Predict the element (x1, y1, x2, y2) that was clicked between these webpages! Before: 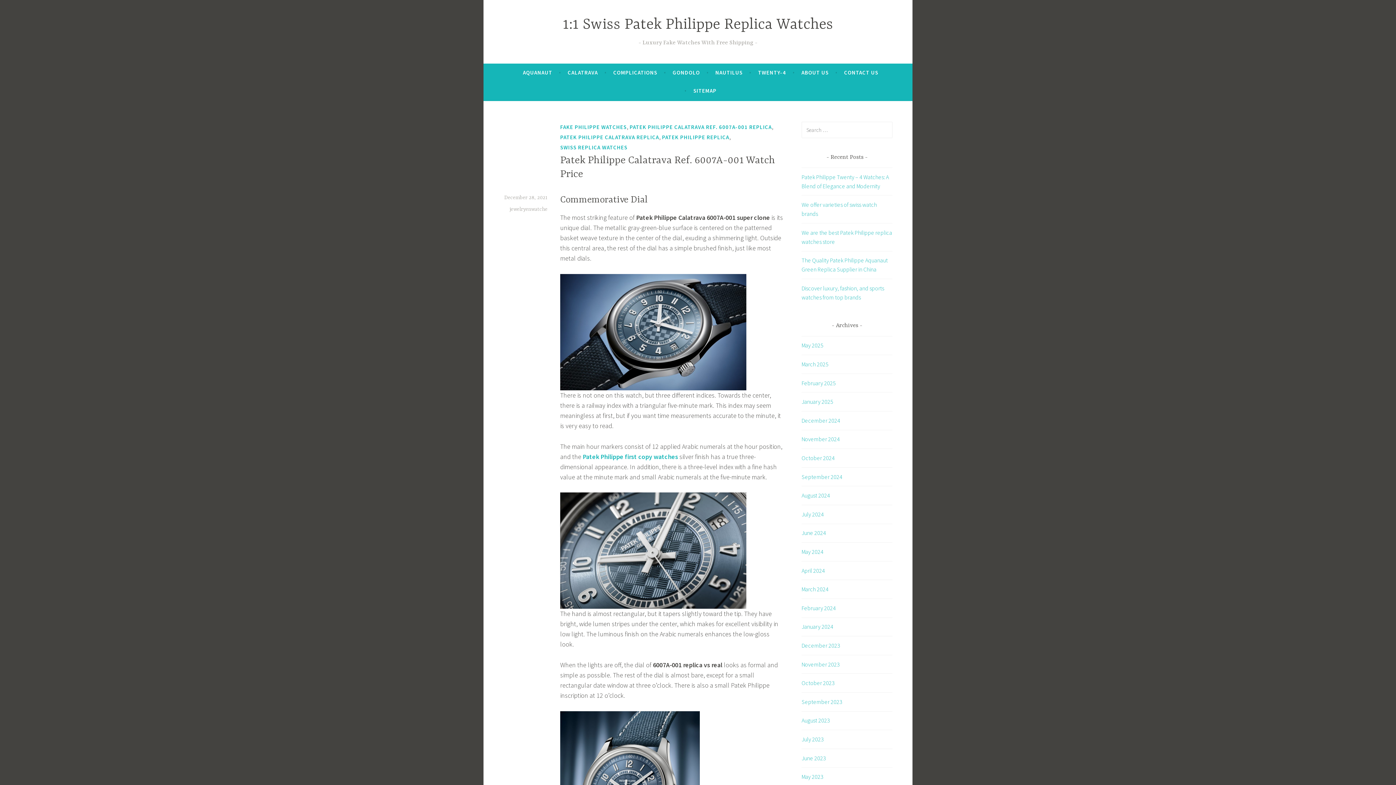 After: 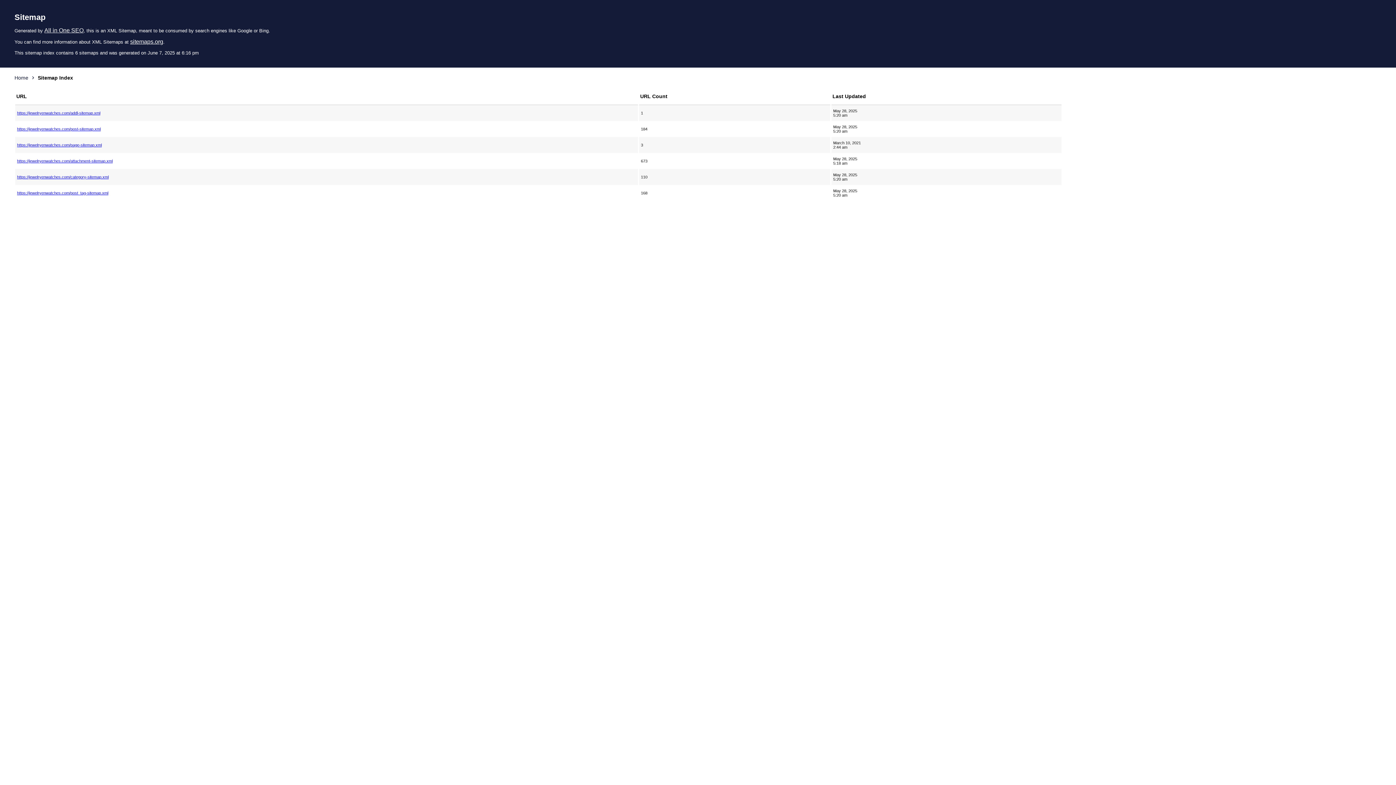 Action: bbox: (693, 84, 716, 97) label: SITEMAP